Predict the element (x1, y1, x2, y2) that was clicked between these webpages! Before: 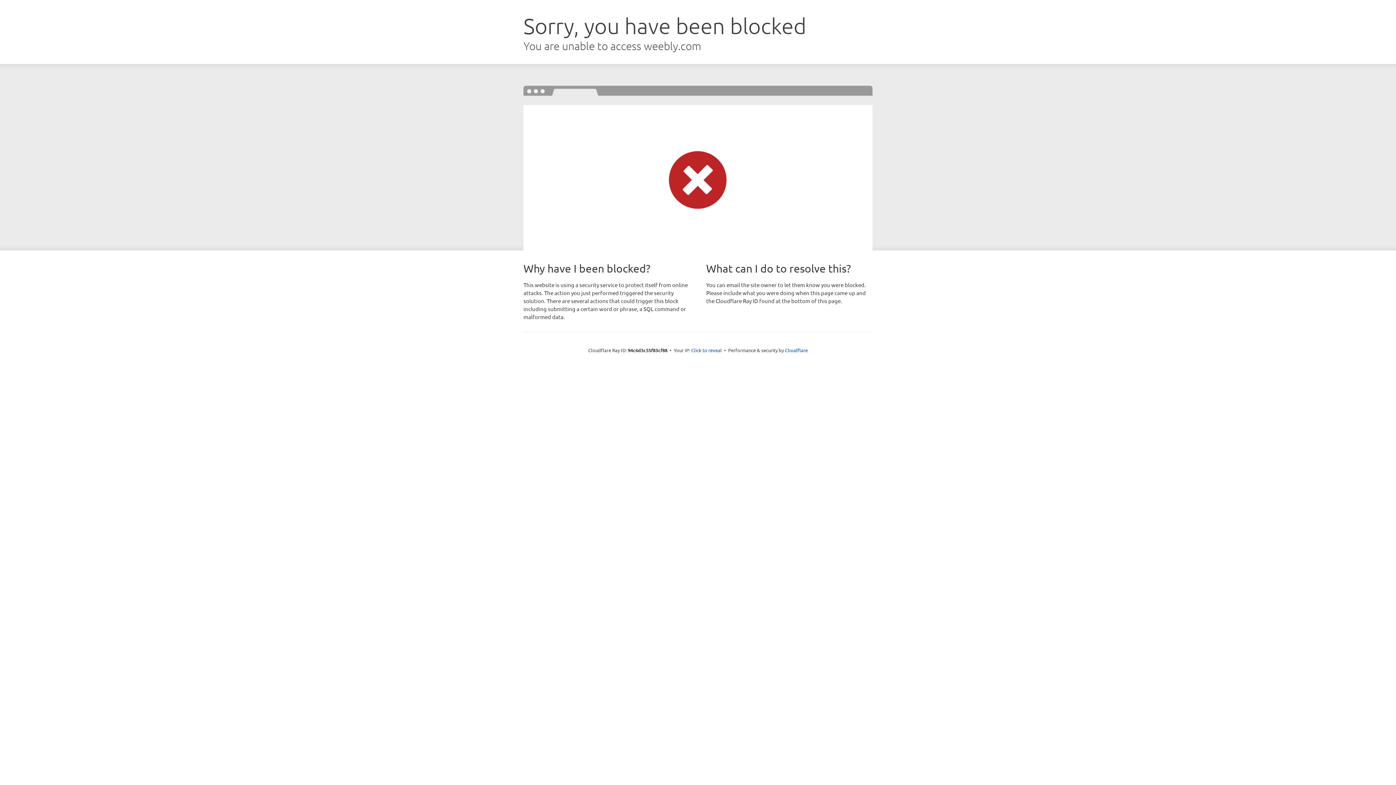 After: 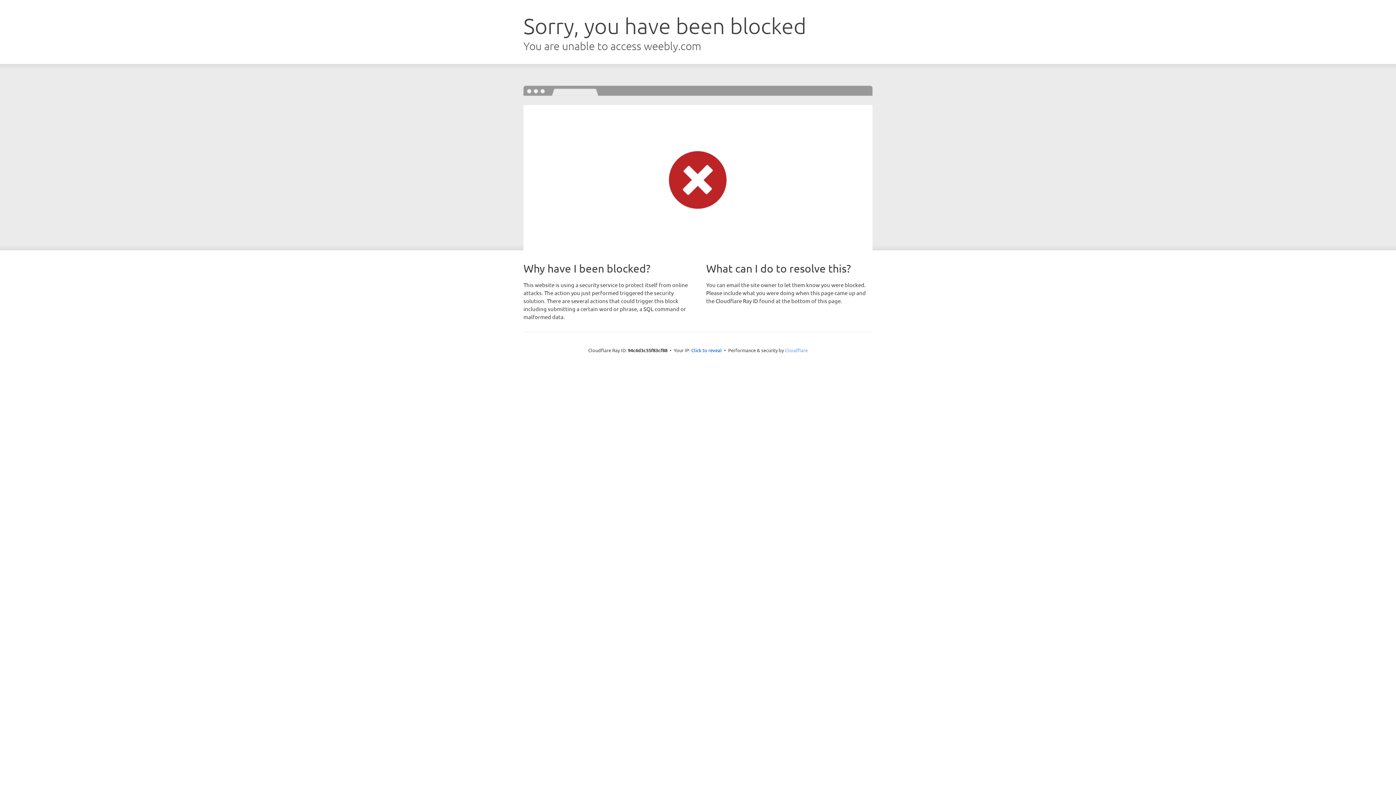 Action: bbox: (785, 347, 808, 353) label: Cloudflare